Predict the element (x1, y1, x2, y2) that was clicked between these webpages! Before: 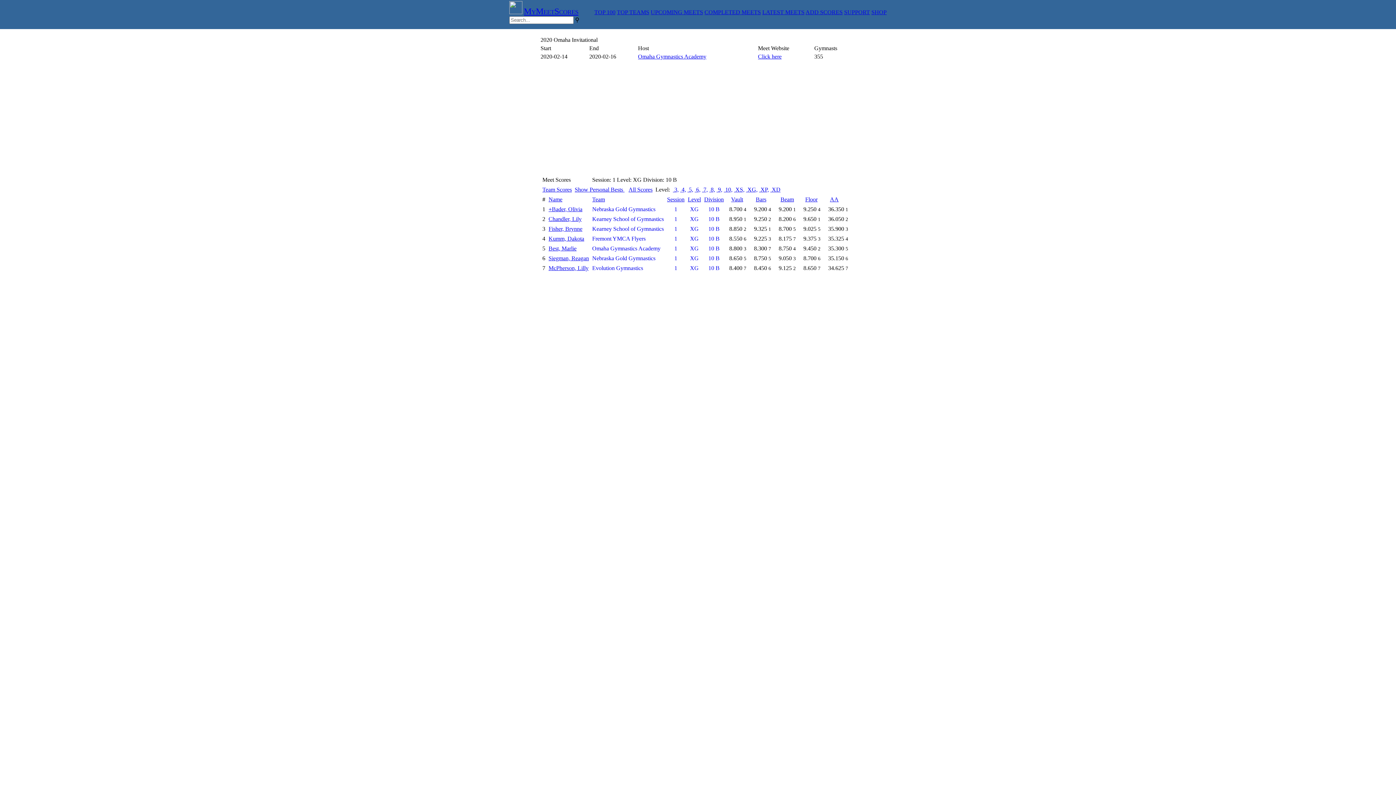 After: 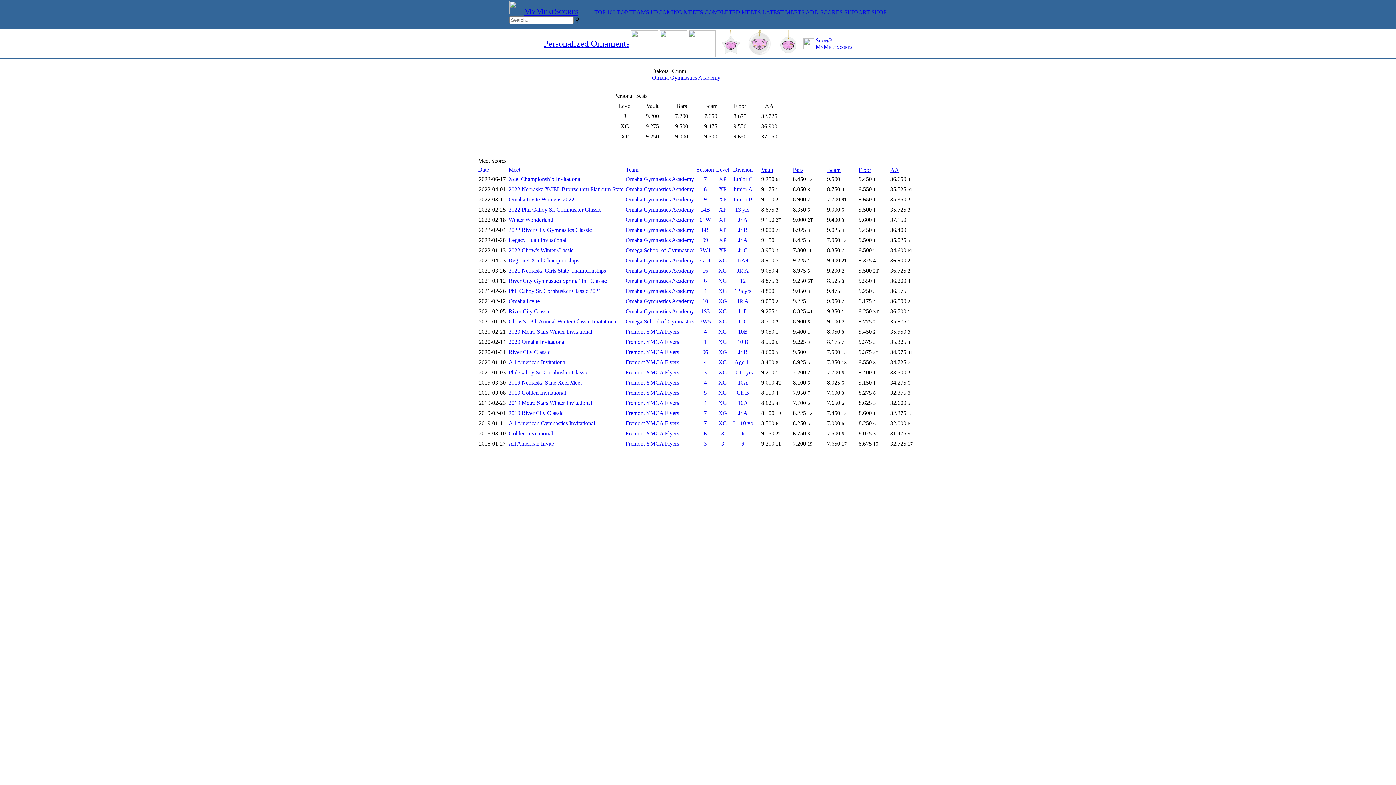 Action: label: Kumm, Dakota bbox: (548, 235, 589, 242)